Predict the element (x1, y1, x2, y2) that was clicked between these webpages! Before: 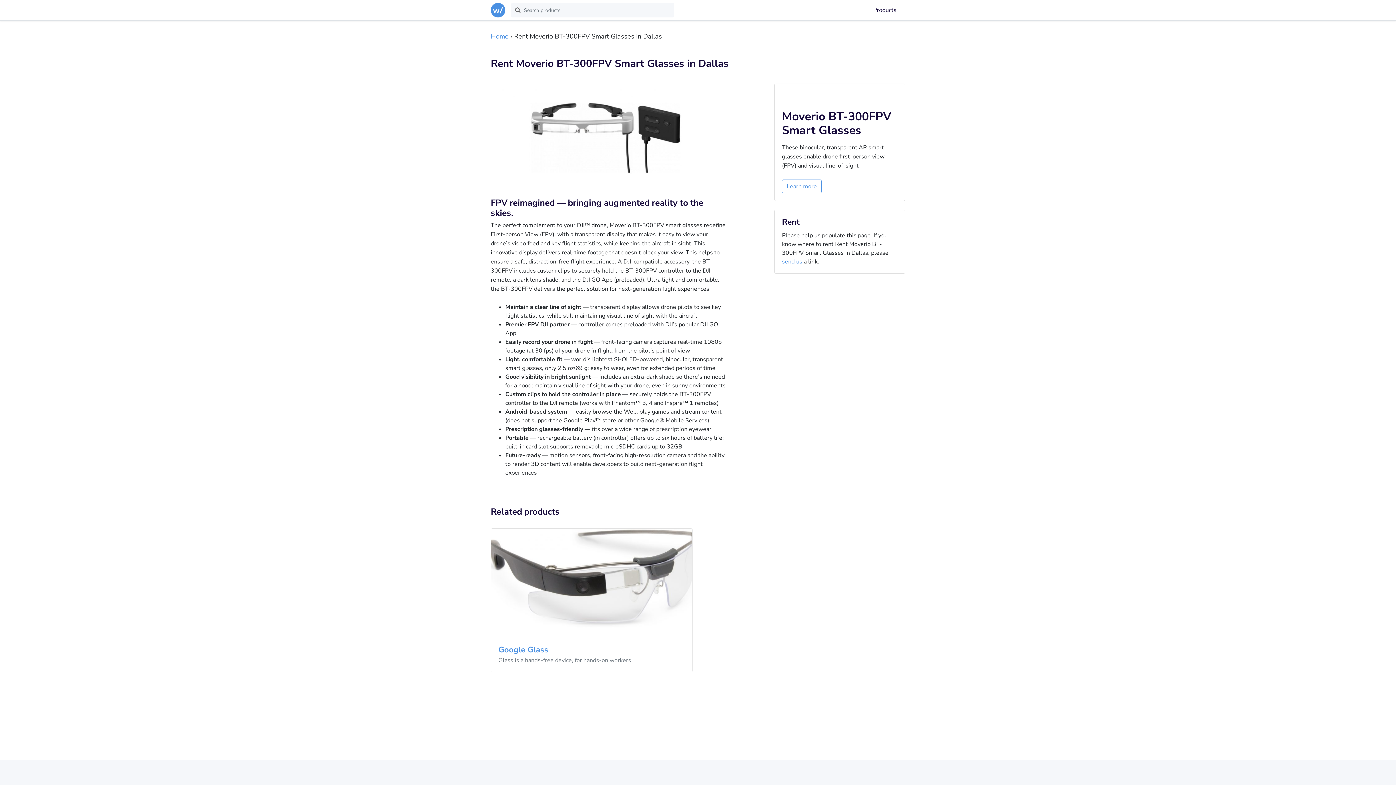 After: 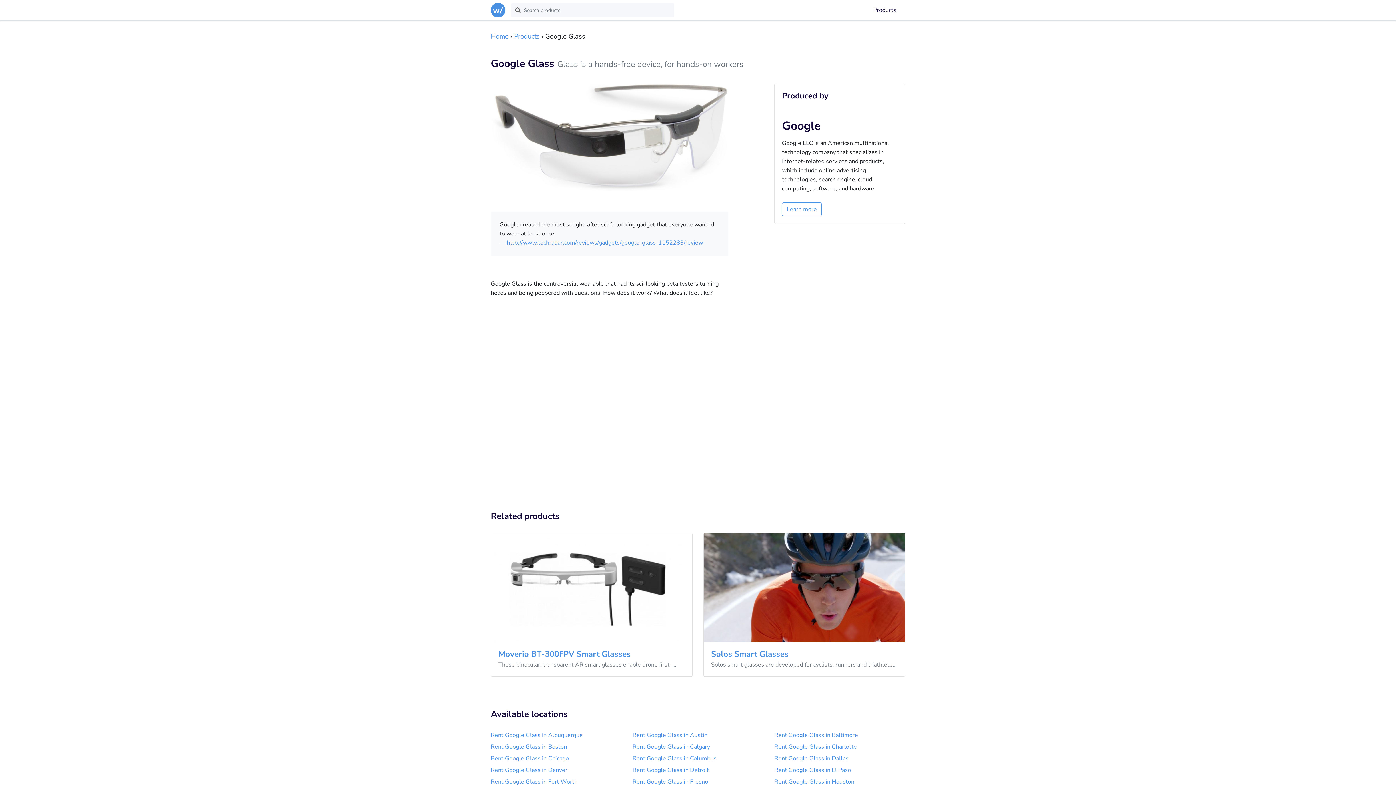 Action: bbox: (491, 529, 692, 638)